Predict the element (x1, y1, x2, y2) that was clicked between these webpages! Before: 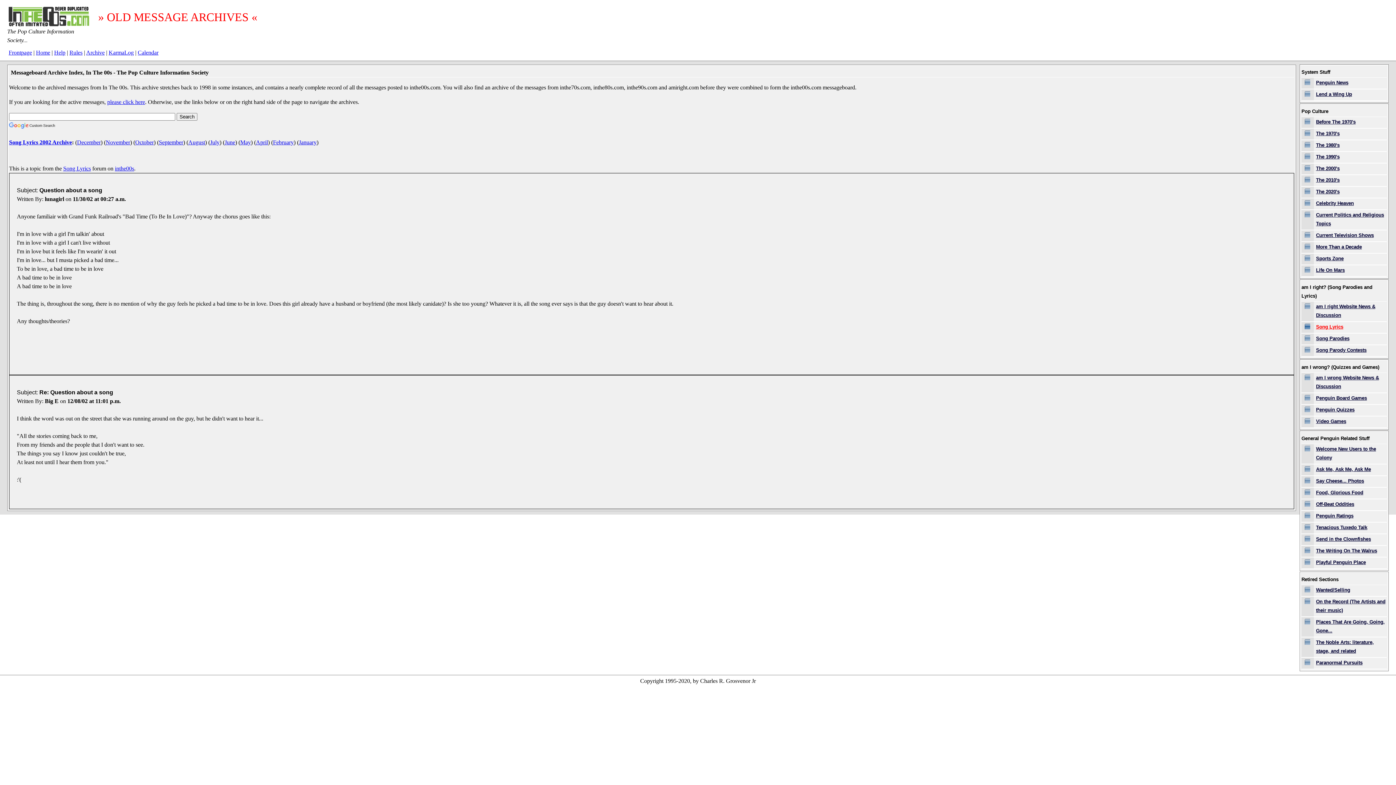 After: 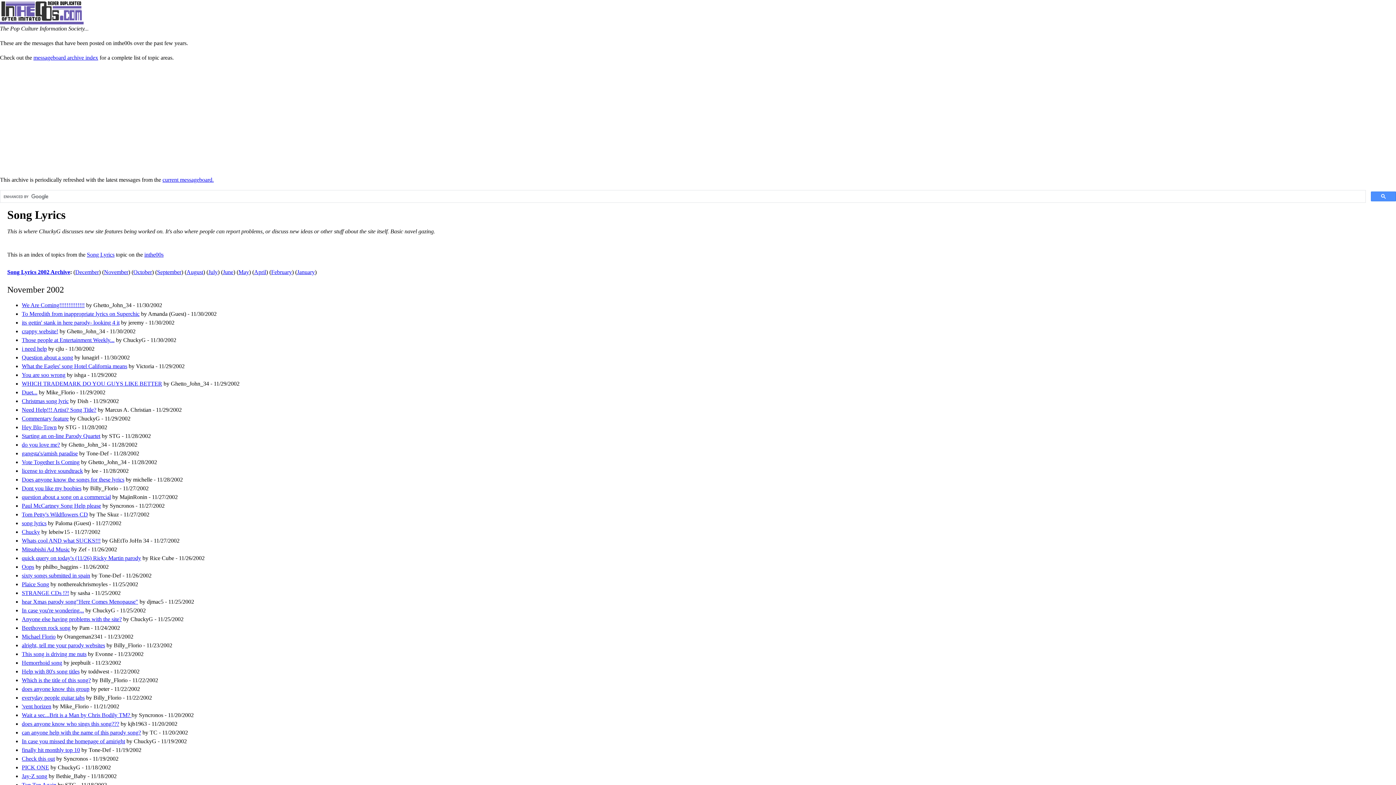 Action: bbox: (105, 139, 130, 145) label: November